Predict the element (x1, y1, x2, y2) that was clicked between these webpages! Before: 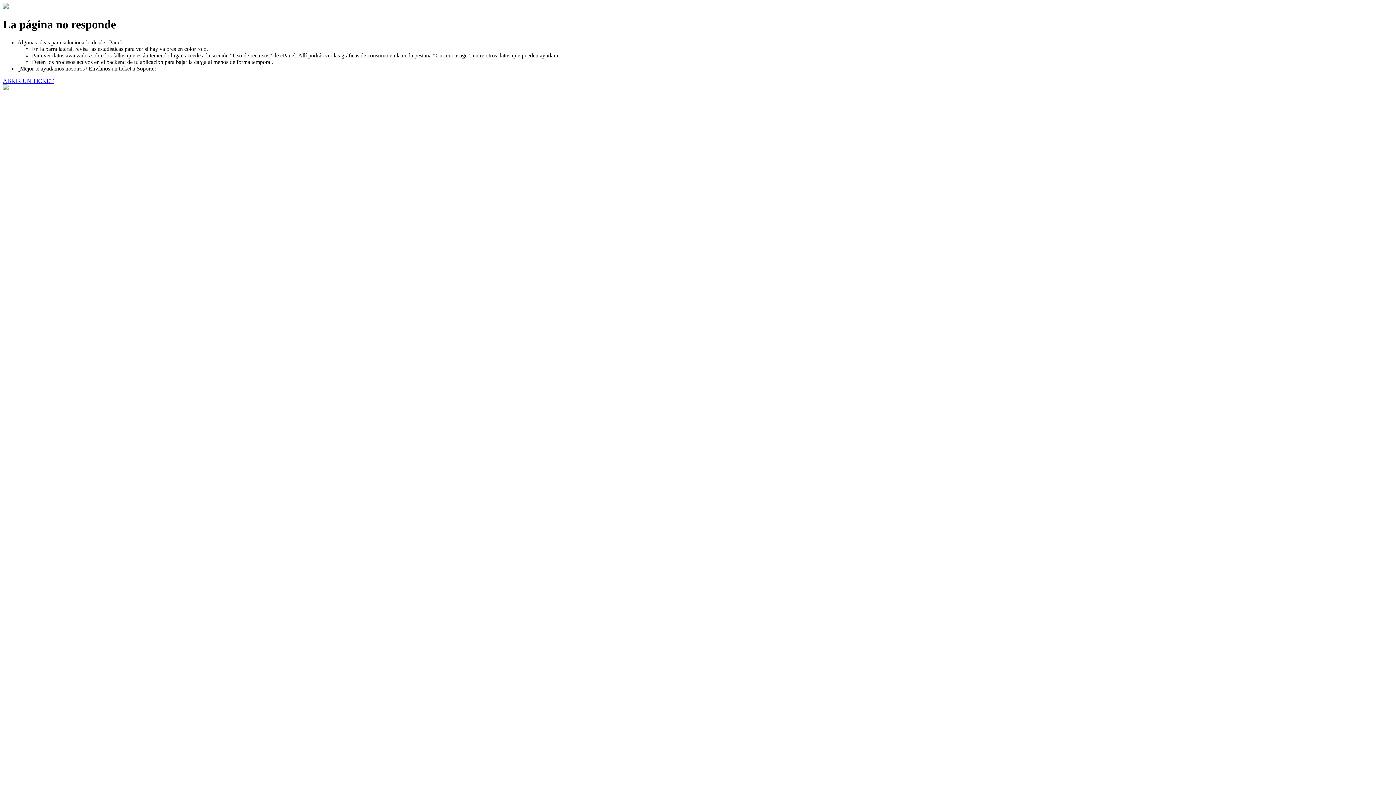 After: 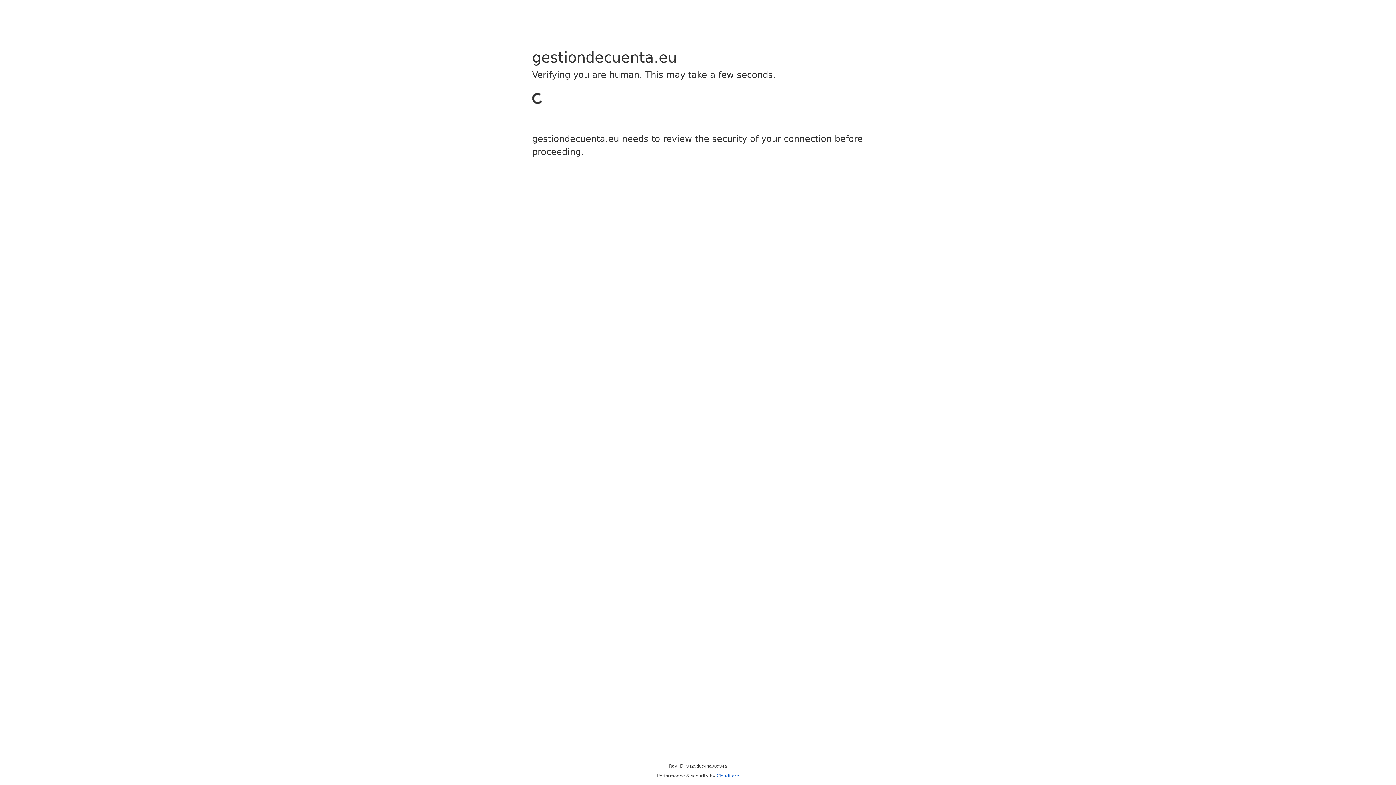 Action: label: ABRIR UN TICKET bbox: (2, 77, 53, 83)